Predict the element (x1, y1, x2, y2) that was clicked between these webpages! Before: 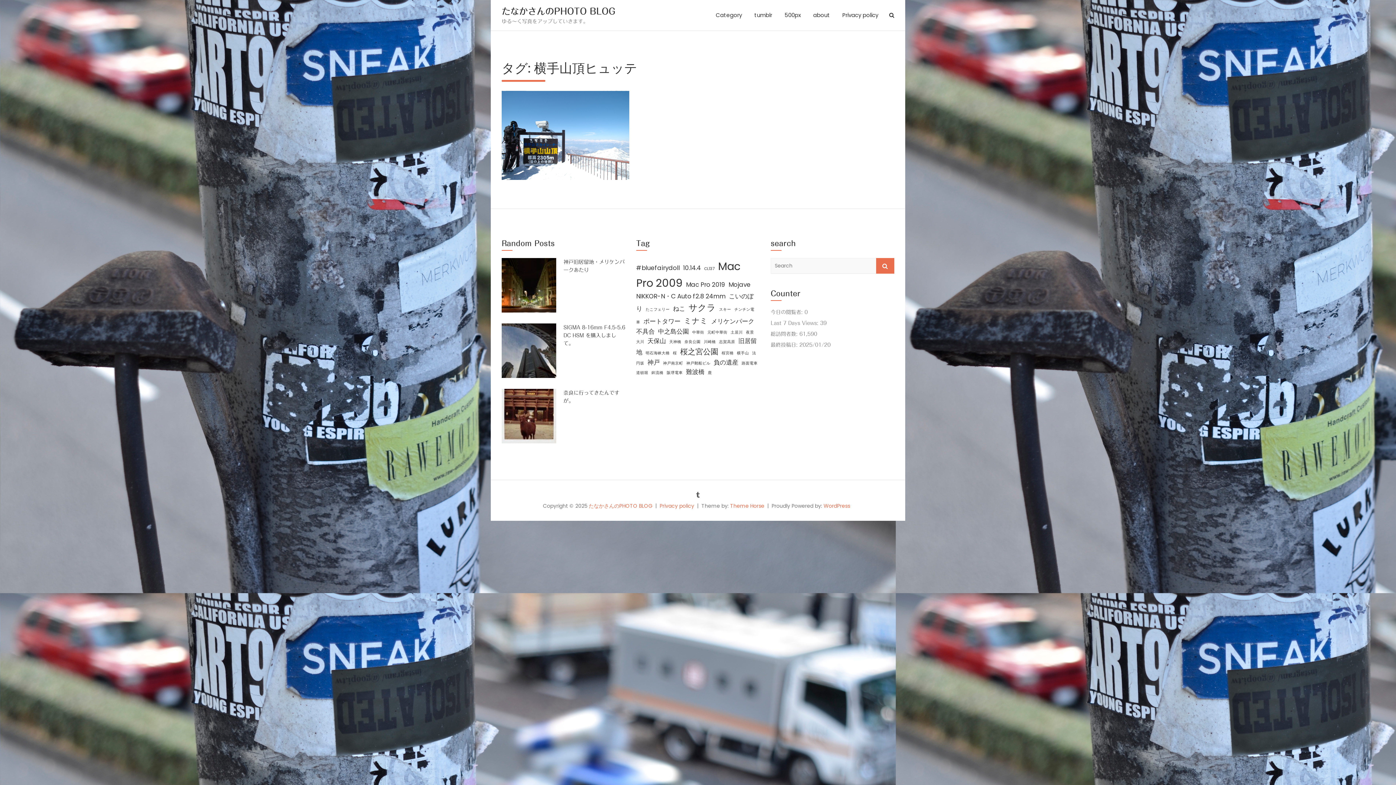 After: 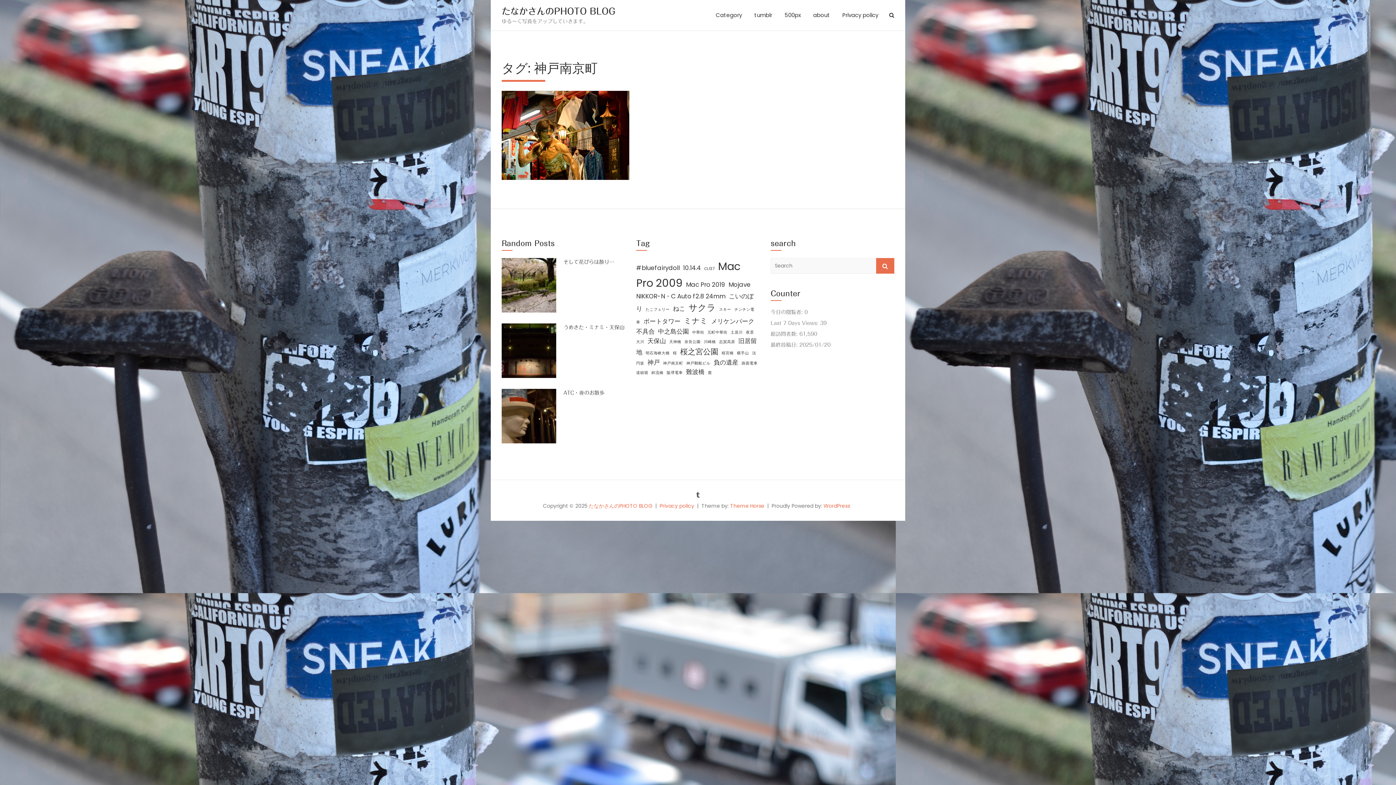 Action: label: 神戸南京町 (1個の項目) bbox: (663, 357, 683, 369)